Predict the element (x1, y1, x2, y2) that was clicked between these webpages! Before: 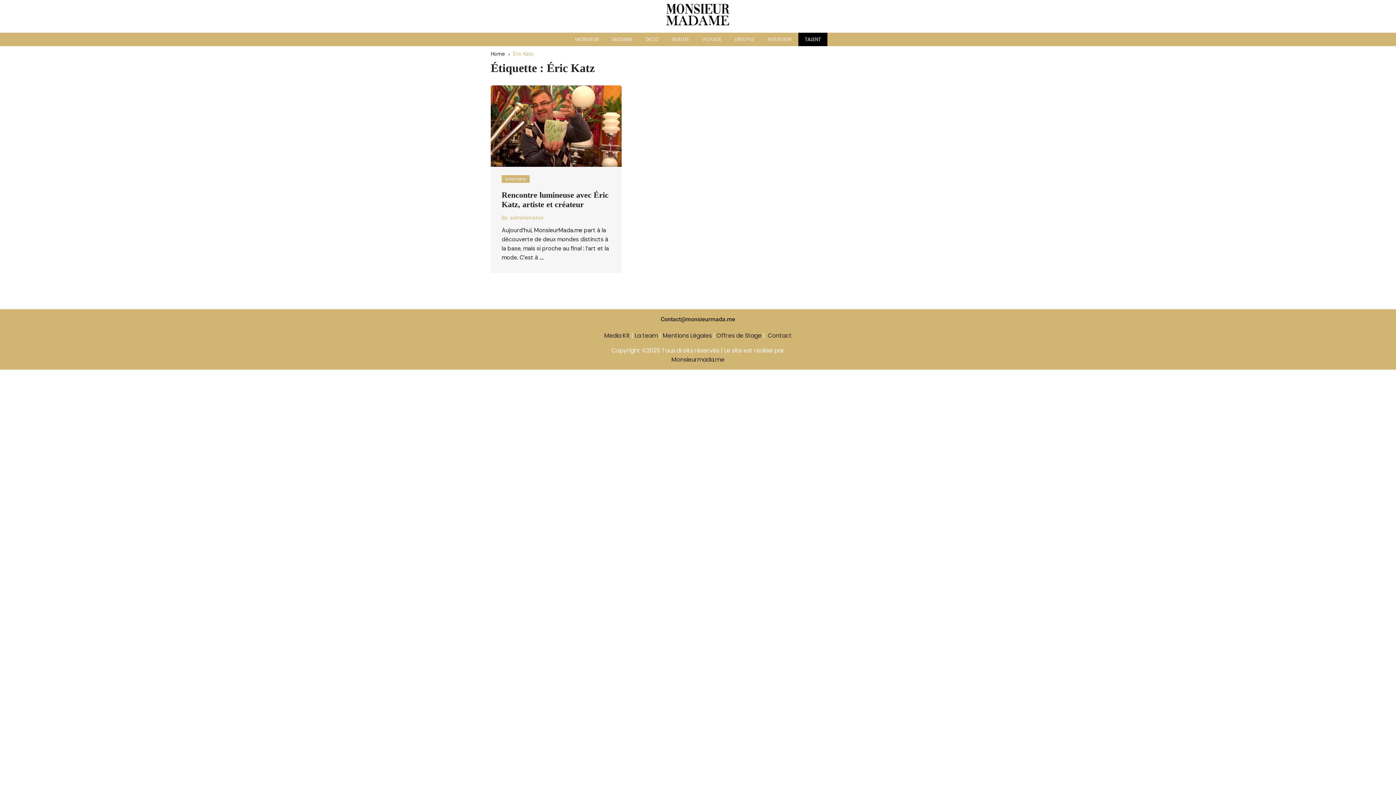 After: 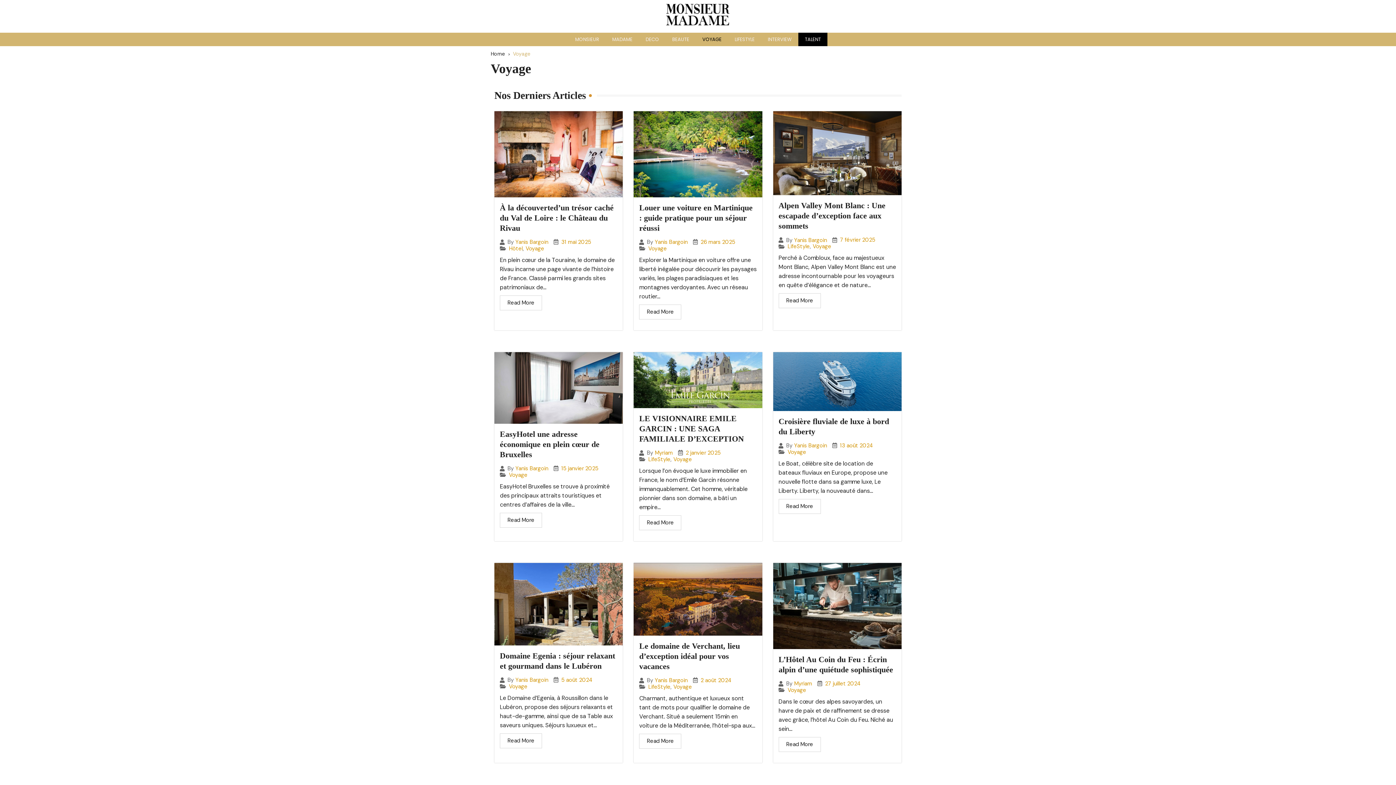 Action: bbox: (696, 32, 728, 46) label: VOYAGE